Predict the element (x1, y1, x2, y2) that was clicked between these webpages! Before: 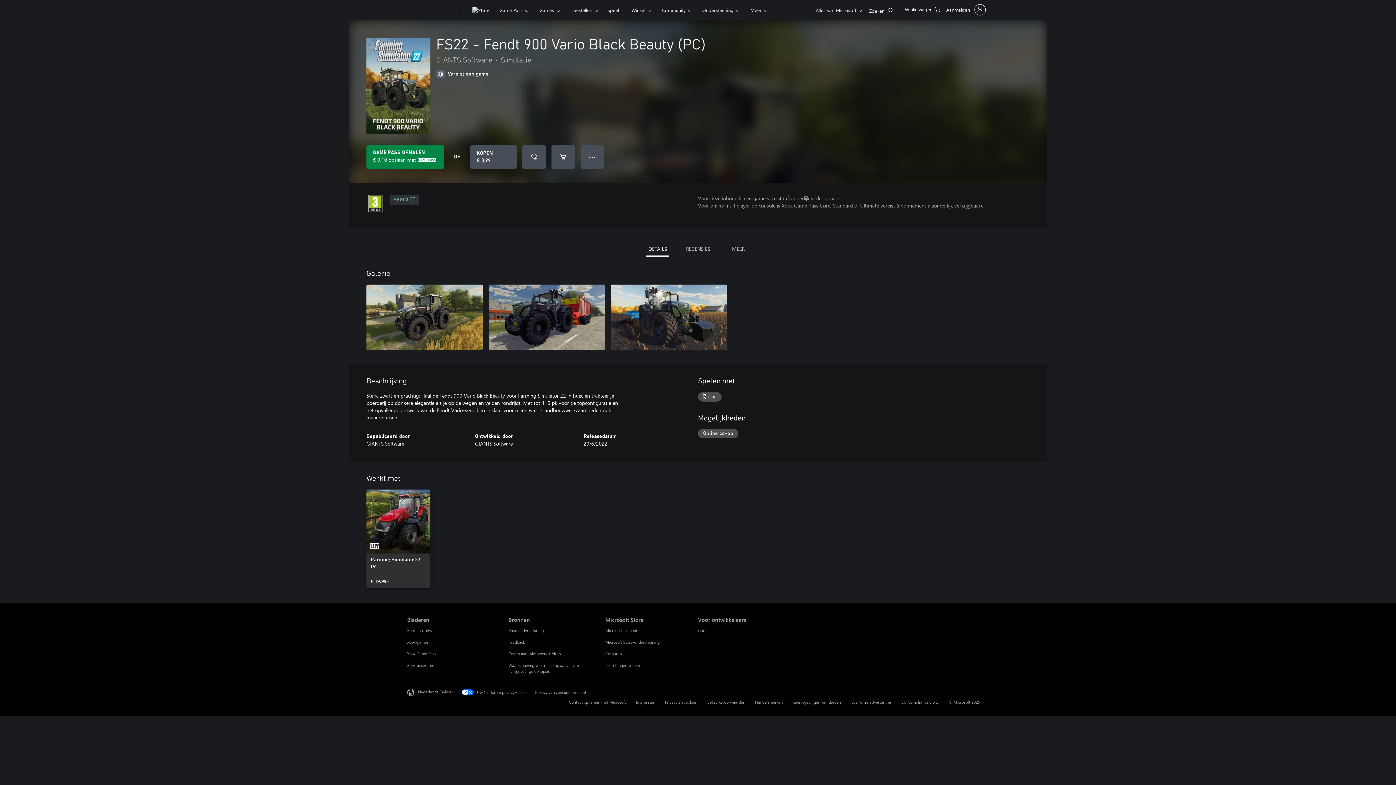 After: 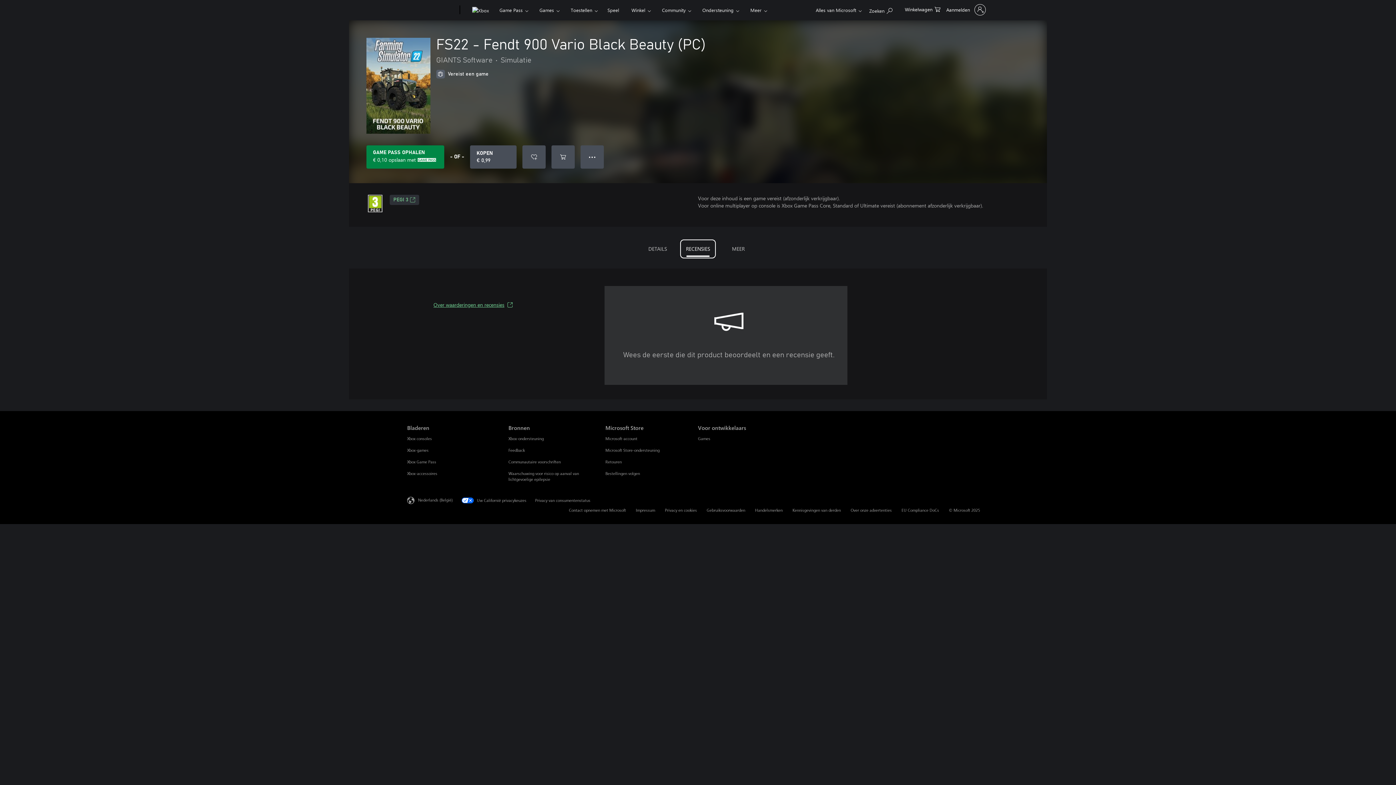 Action: label: RECENSIES bbox: (682, 241, 713, 256)